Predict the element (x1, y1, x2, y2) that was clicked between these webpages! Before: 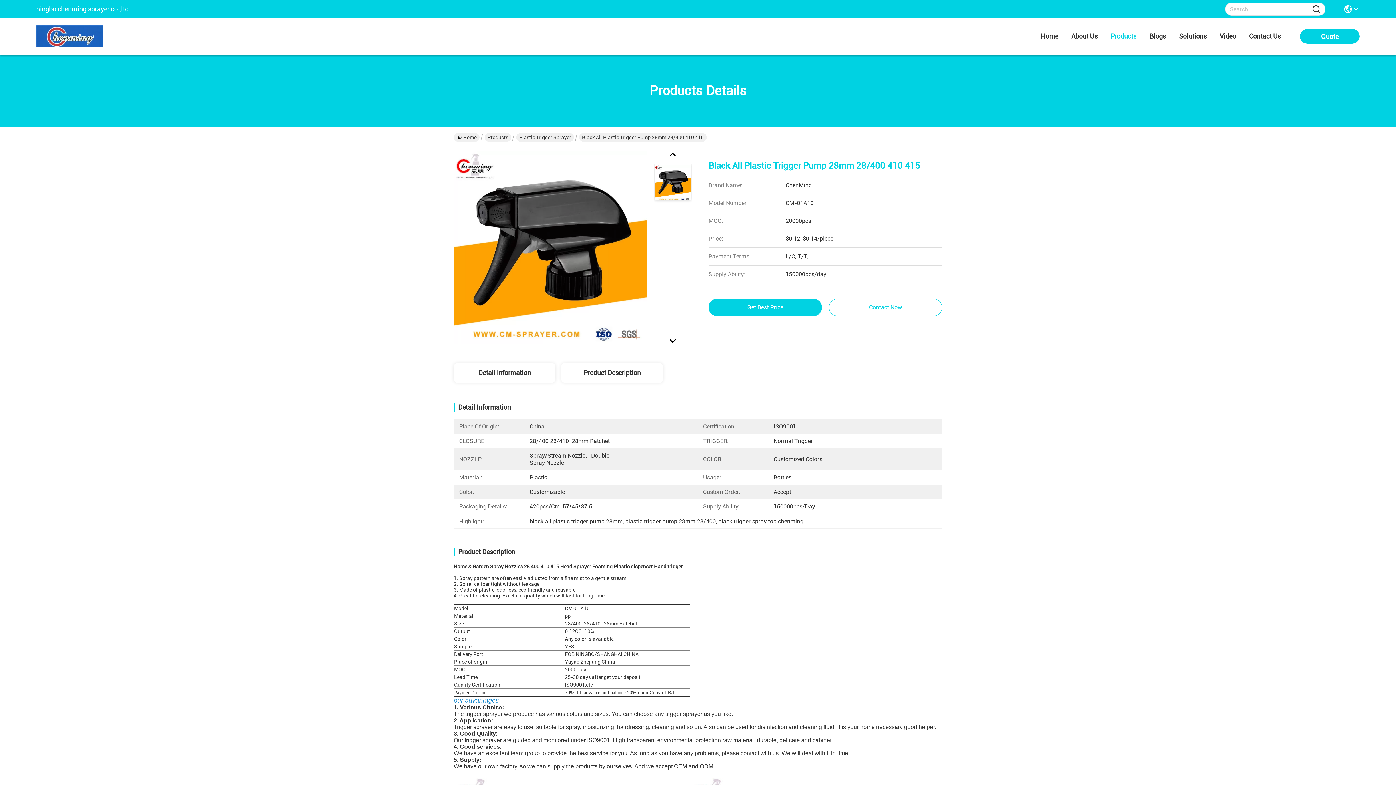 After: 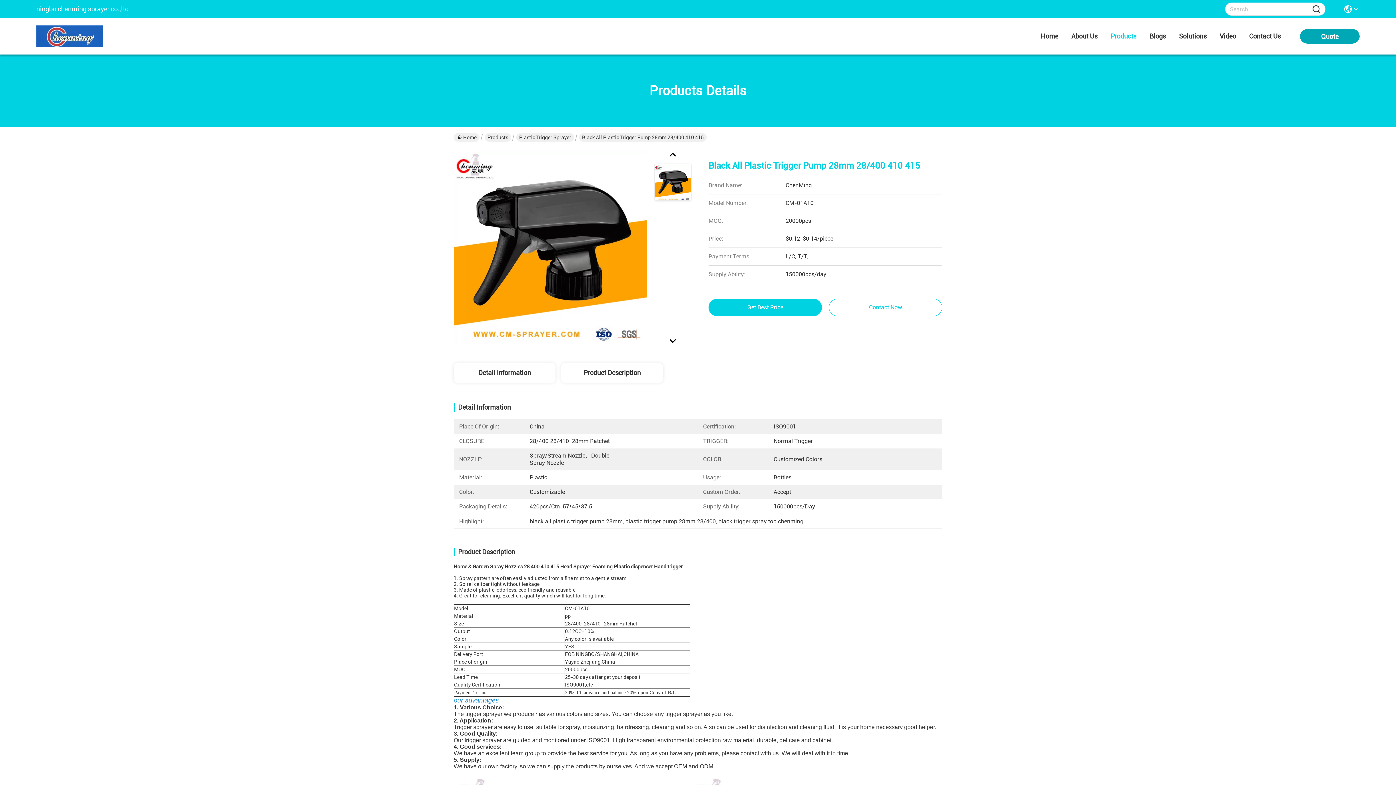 Action: bbox: (1300, 29, 1360, 43) label: Quote